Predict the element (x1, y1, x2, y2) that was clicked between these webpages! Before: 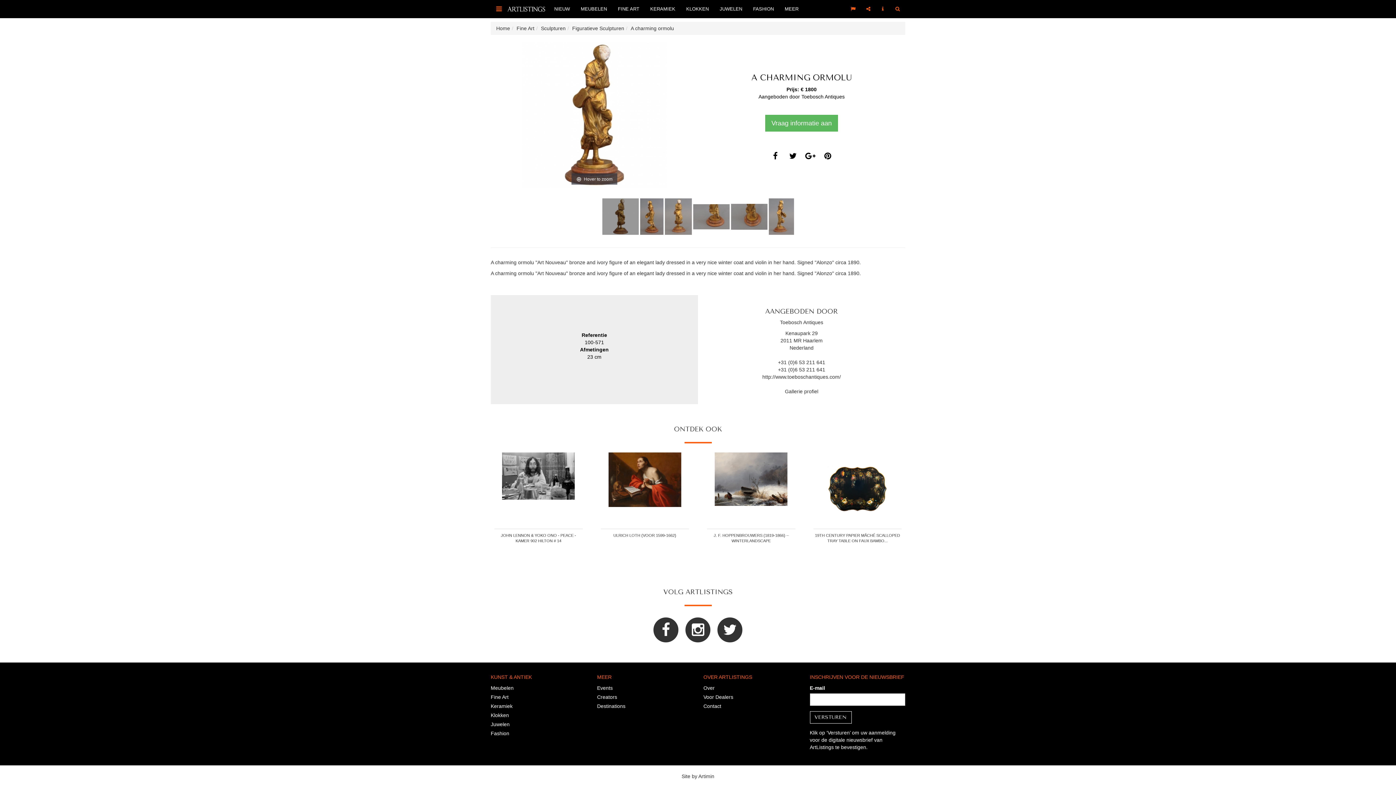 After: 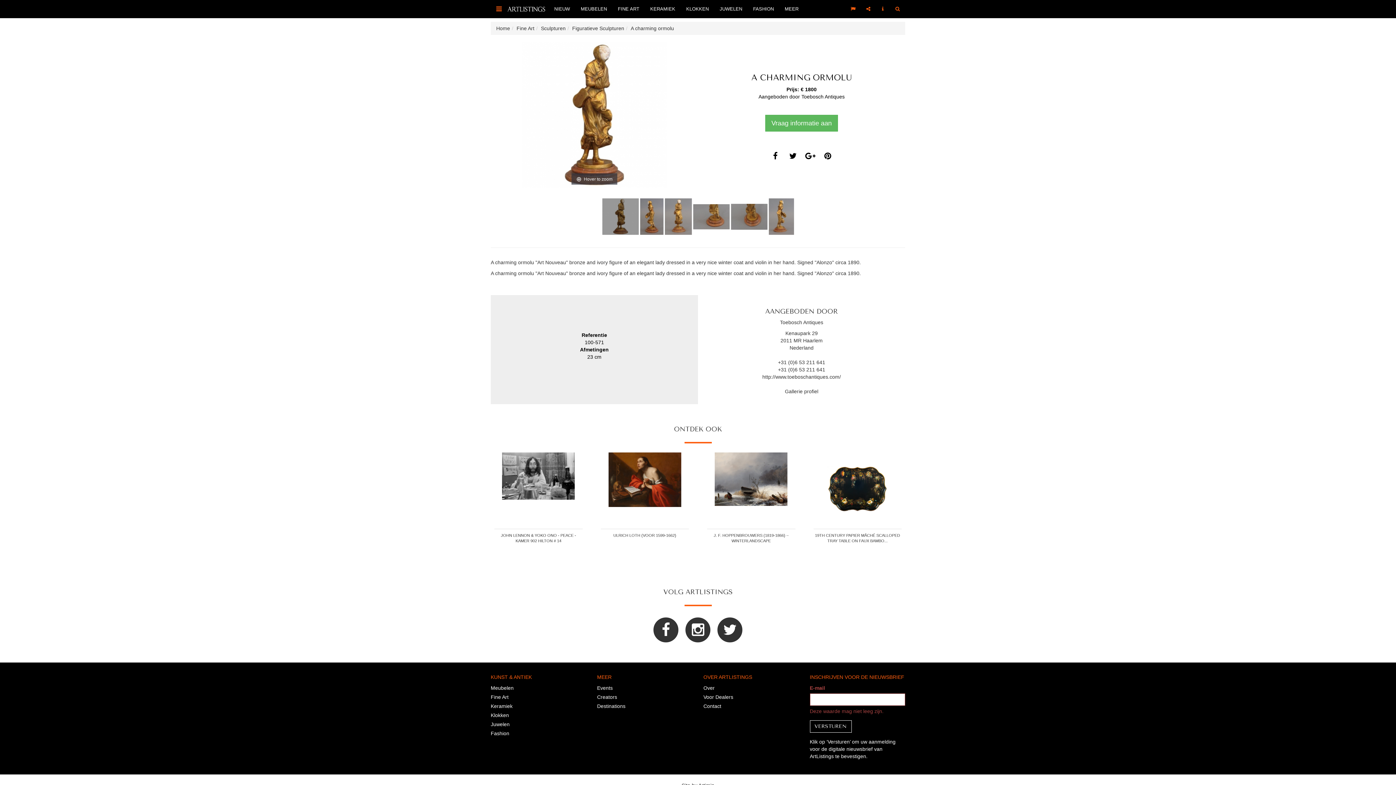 Action: label: VERSTUREN bbox: (810, 711, 851, 724)